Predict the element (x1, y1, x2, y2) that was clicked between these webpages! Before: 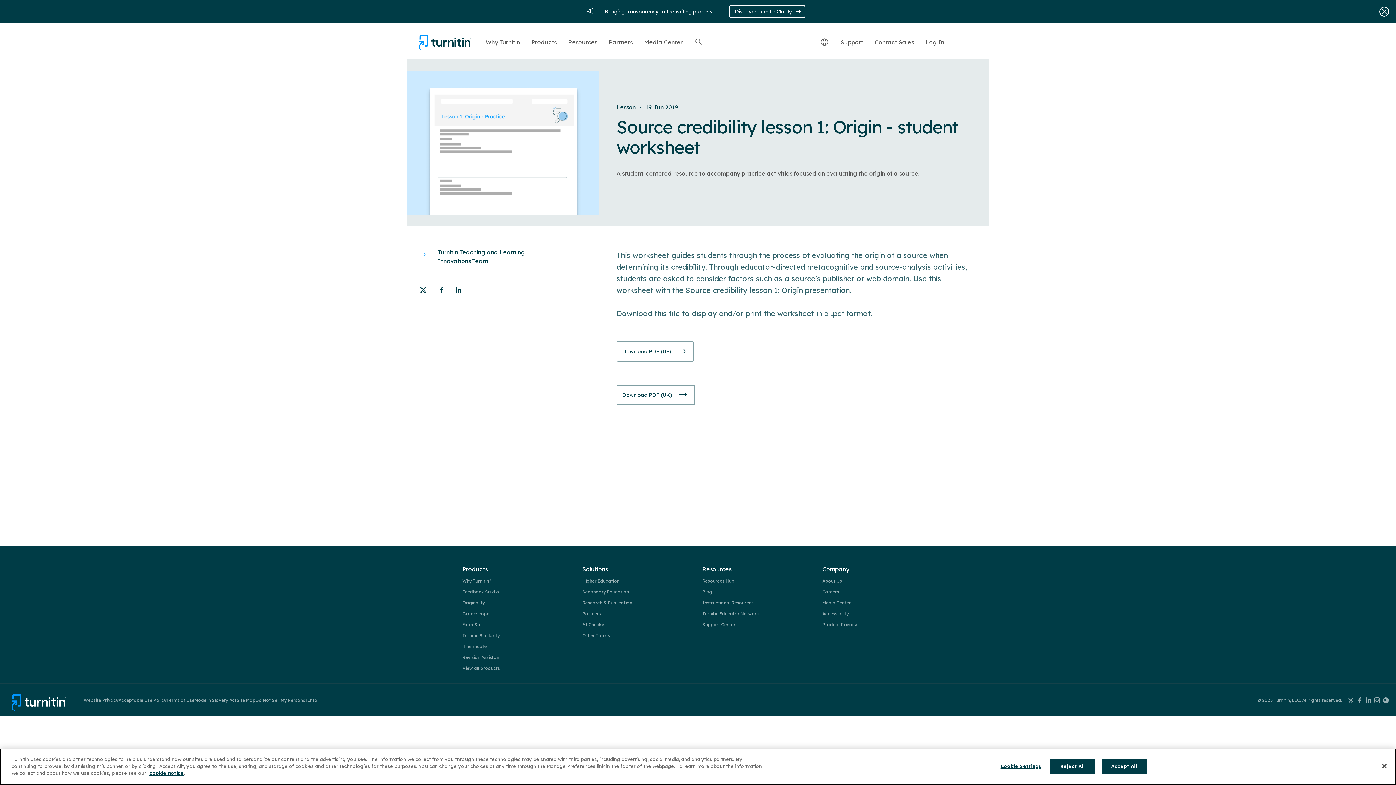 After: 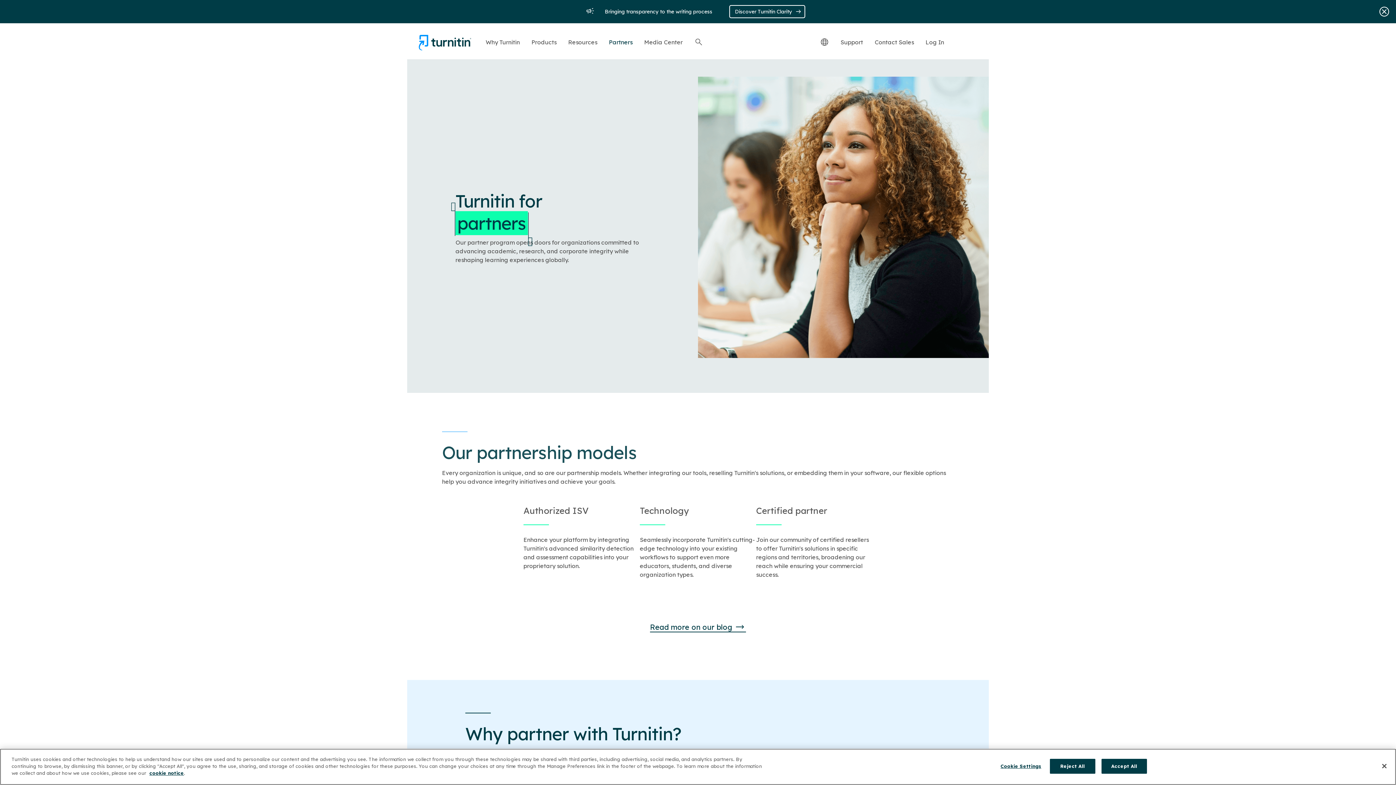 Action: label: Partners bbox: (582, 611, 601, 616)